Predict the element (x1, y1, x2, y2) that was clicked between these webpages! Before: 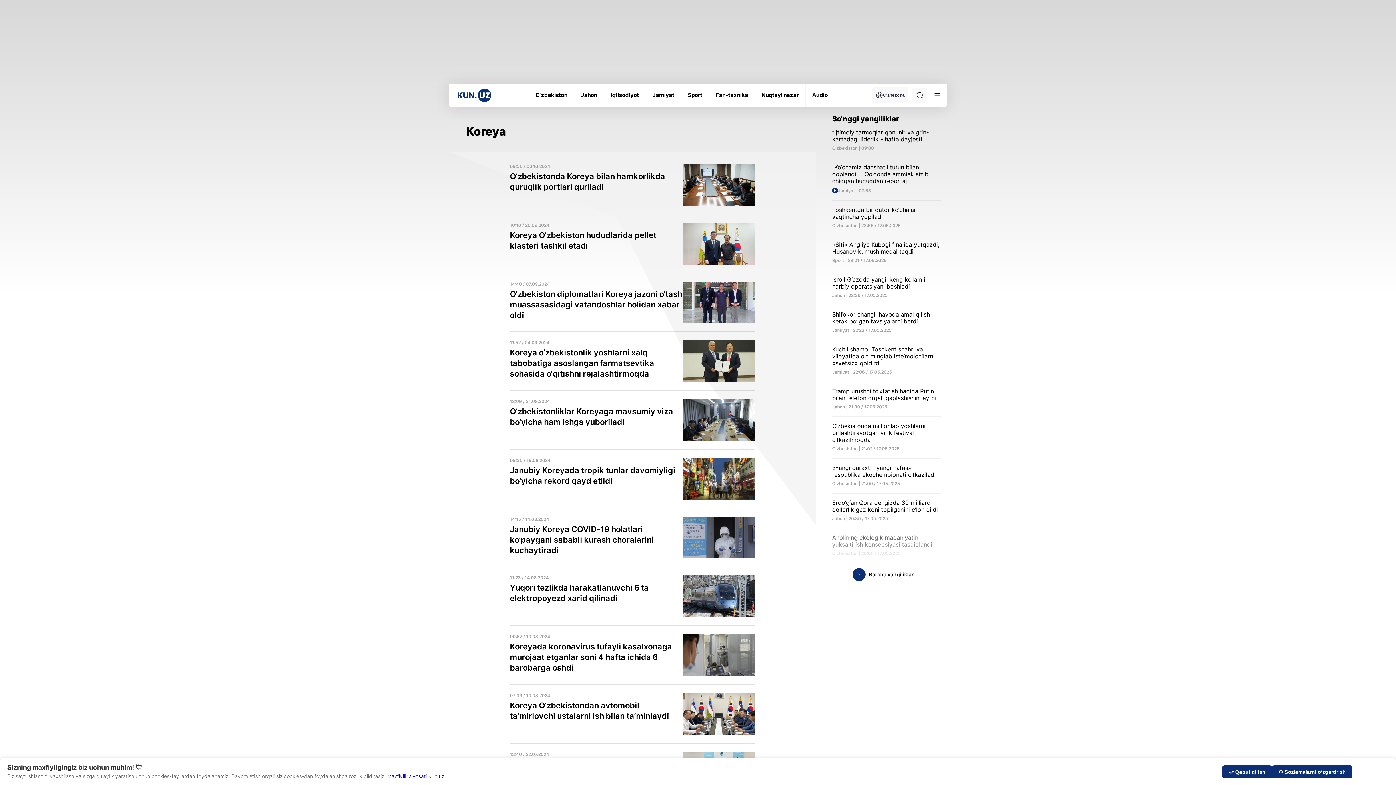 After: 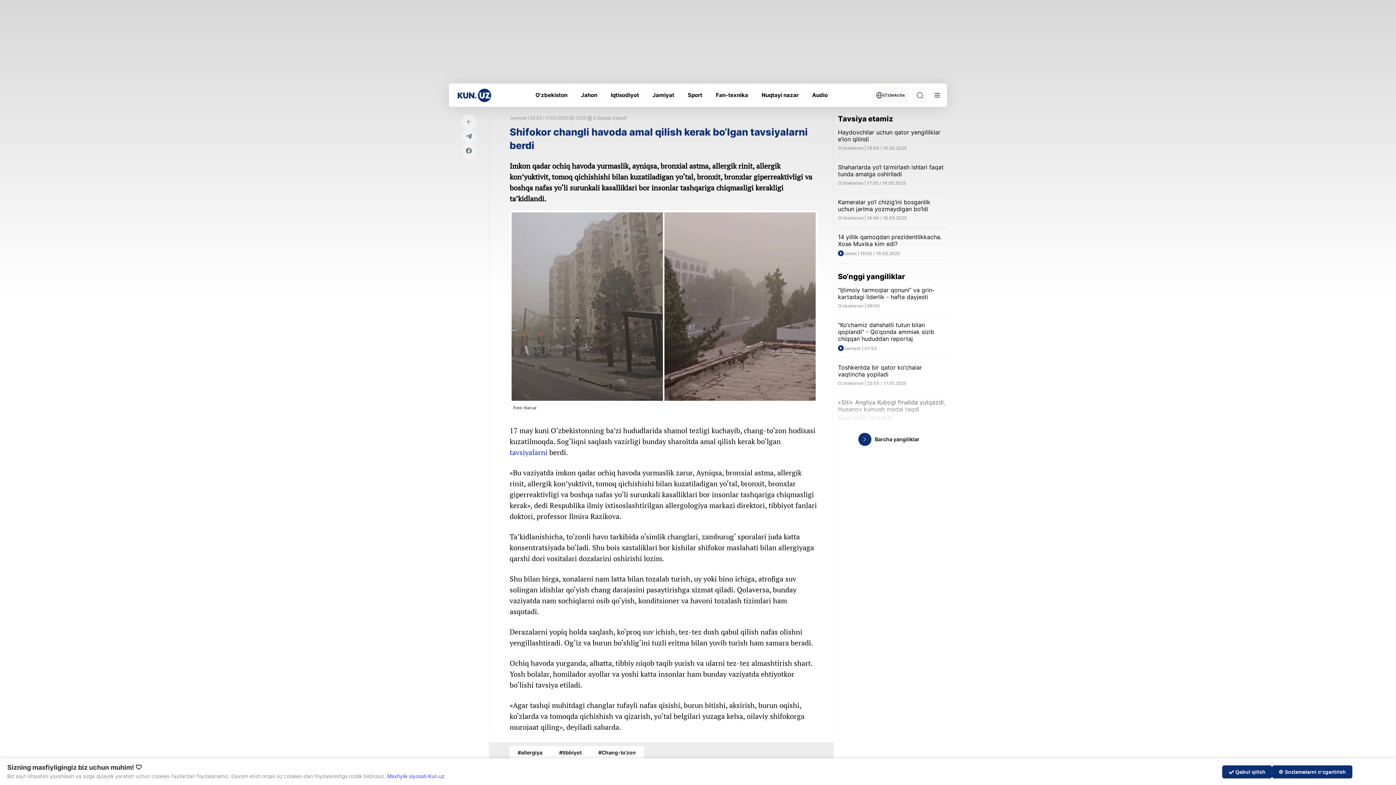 Action: label: Shifokor changli havoda amal qilish kerak bo‘lgan tavsiyalarni berdi

Jamiyat | 22:23 / 17.05.2025 bbox: (832, 311, 941, 333)